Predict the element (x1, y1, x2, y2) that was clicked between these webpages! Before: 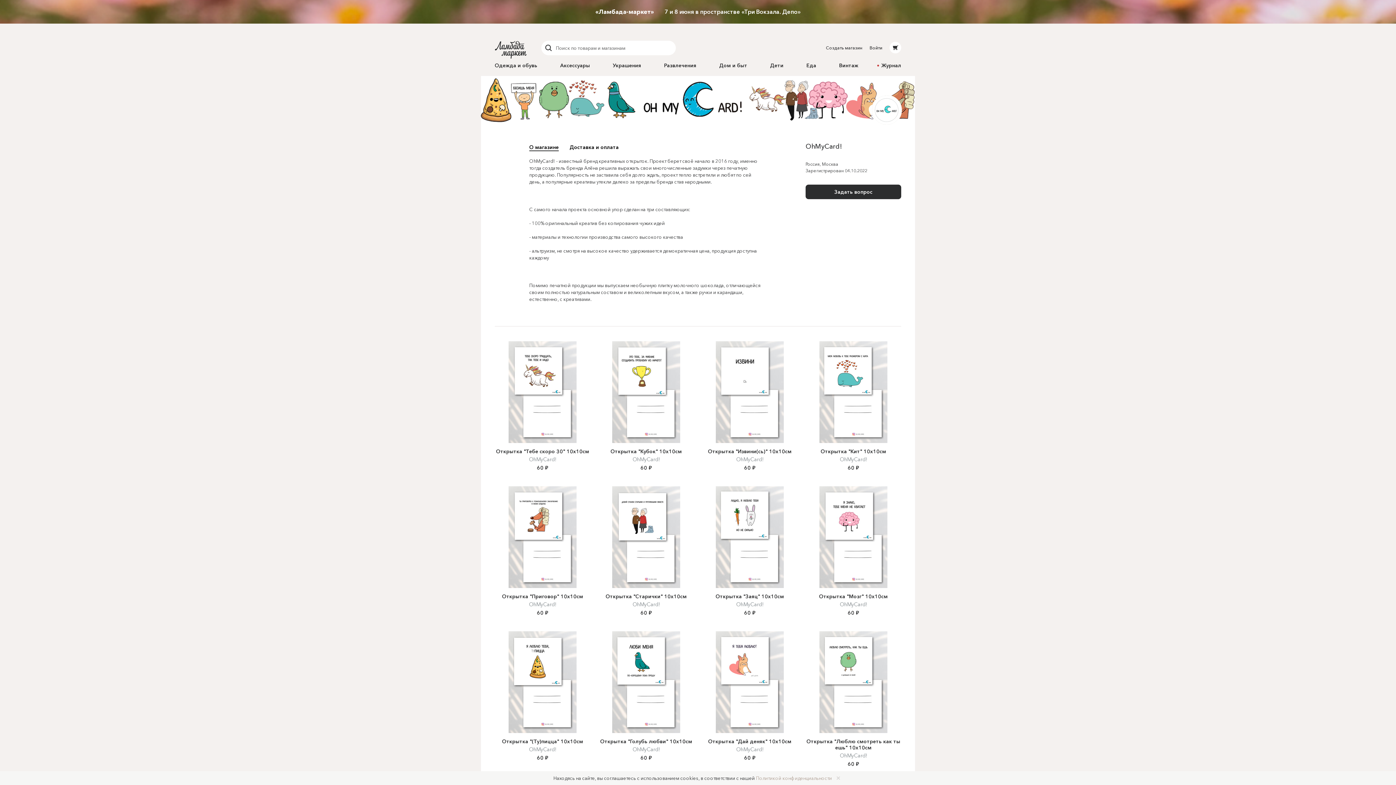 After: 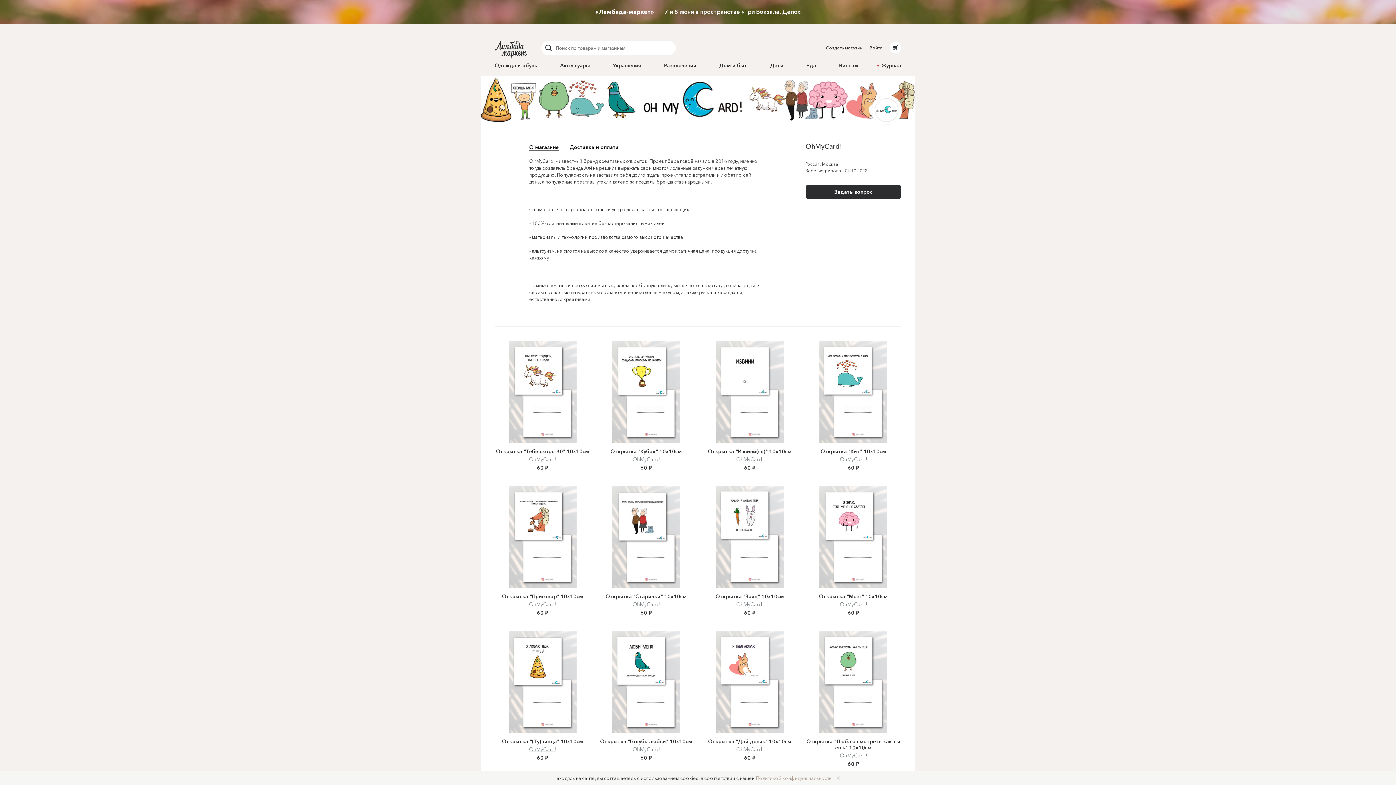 Action: label: OhMyCard! bbox: (494, 746, 590, 753)